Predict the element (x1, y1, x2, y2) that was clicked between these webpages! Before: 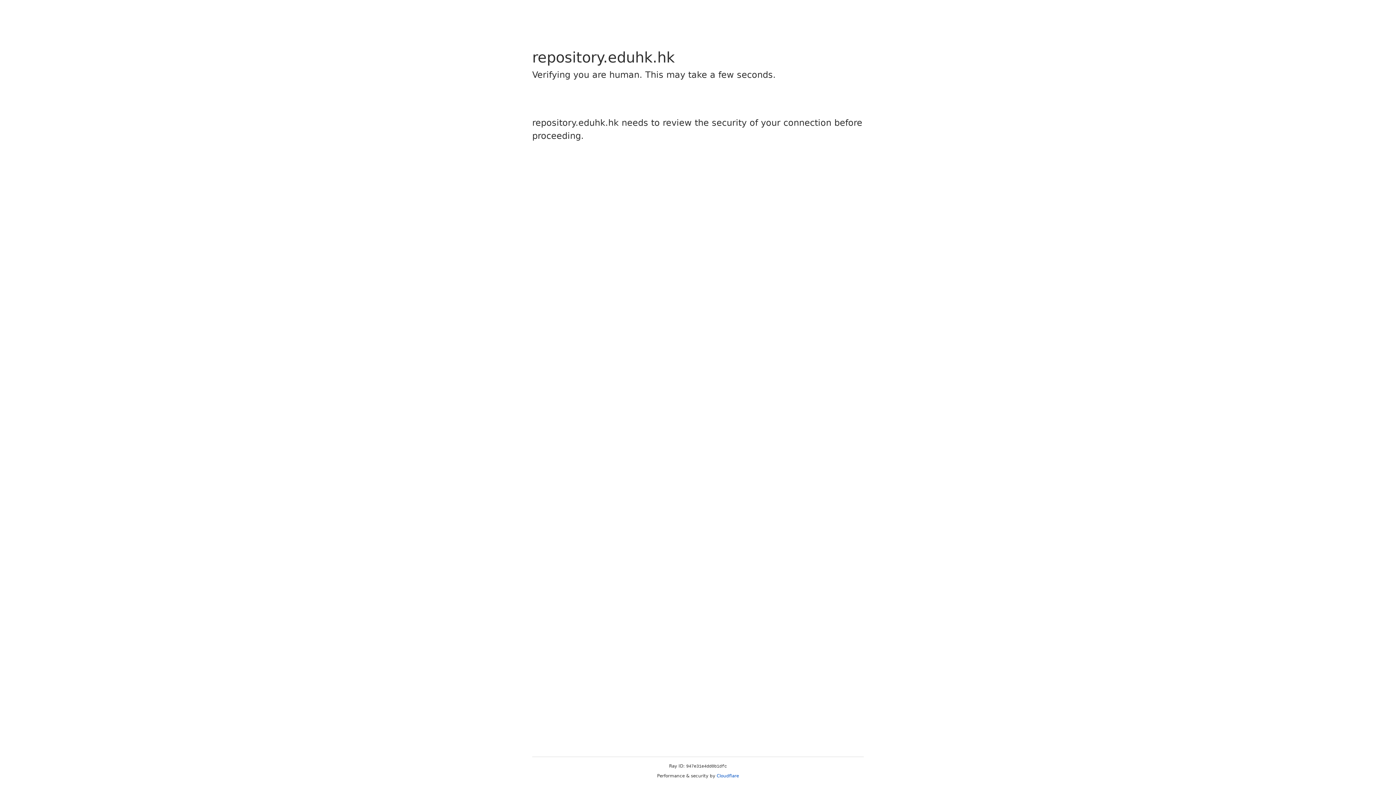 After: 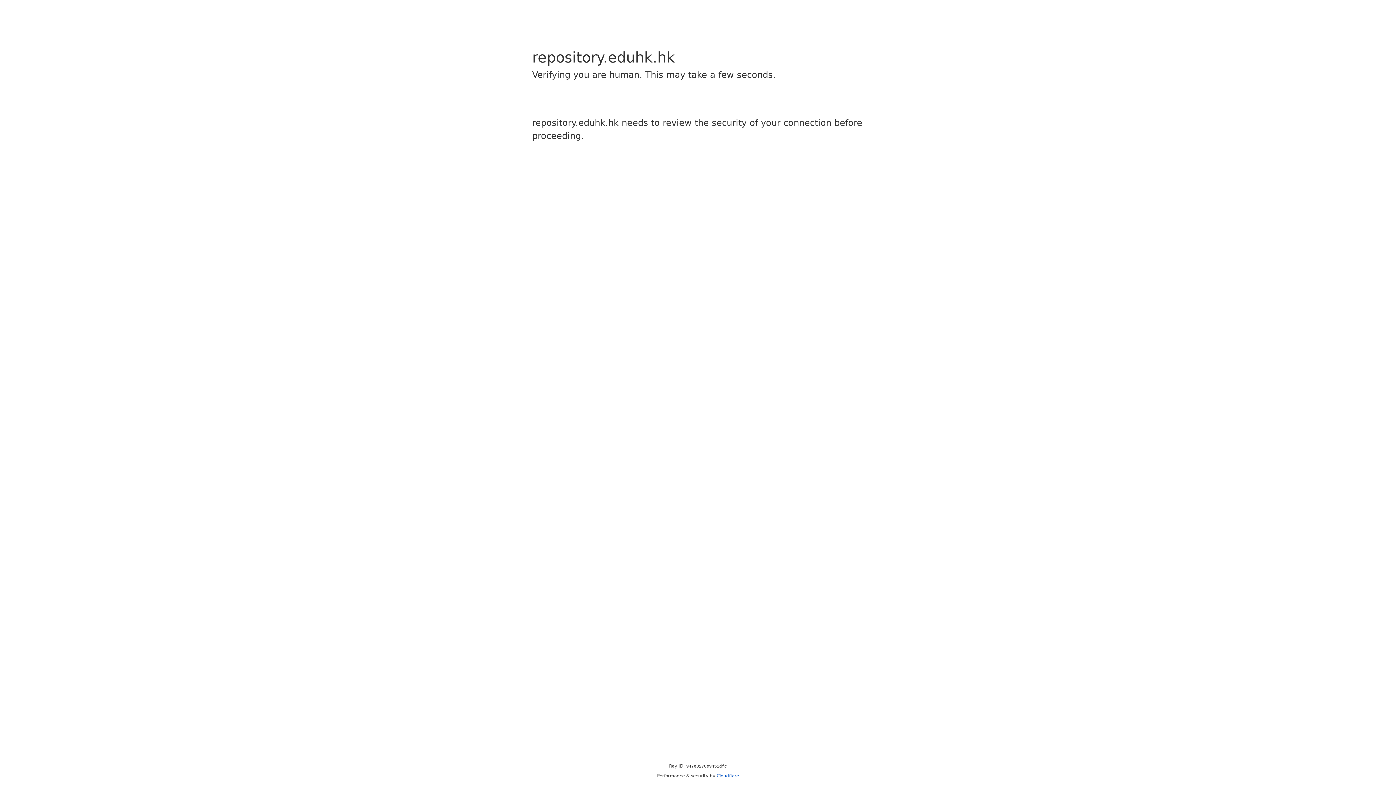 Action: label: Cloudflare bbox: (716, 773, 739, 778)